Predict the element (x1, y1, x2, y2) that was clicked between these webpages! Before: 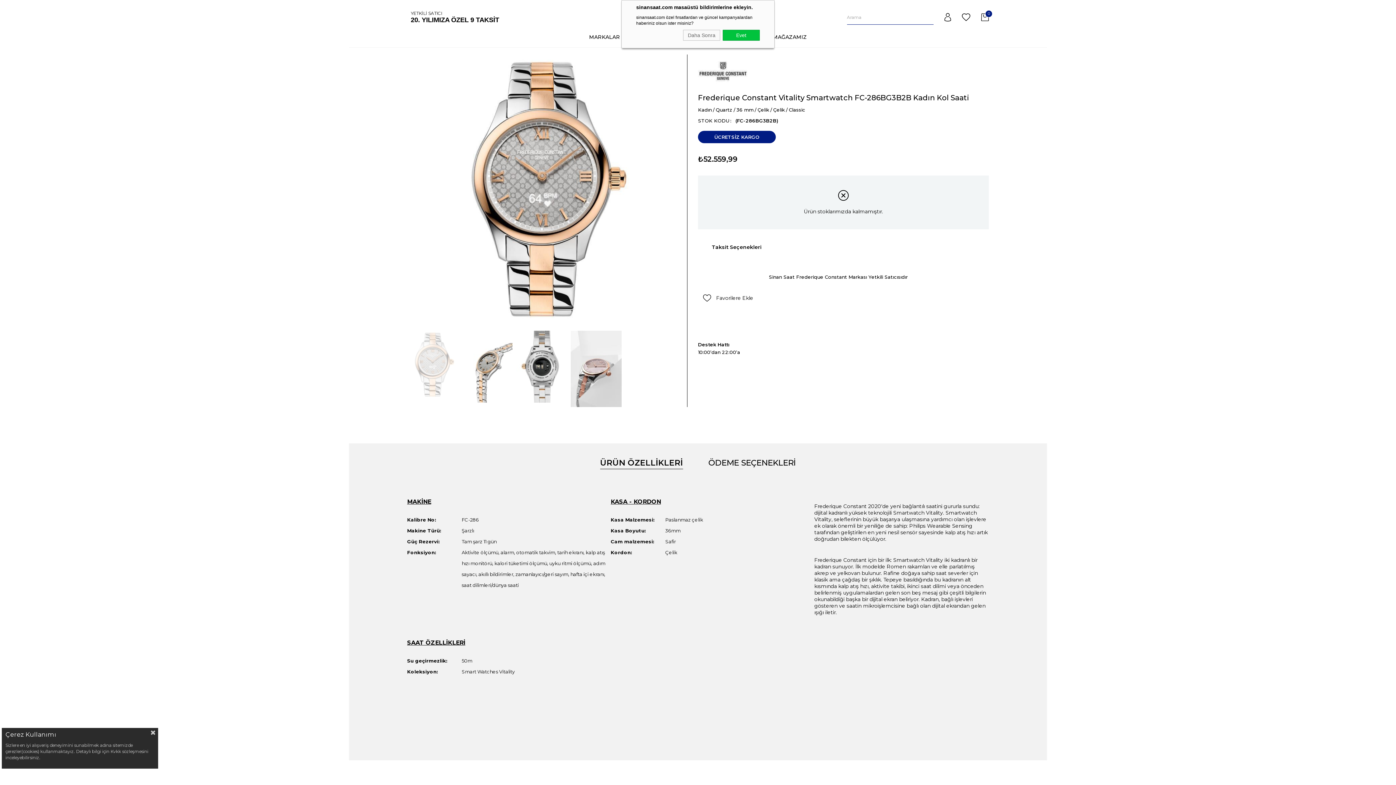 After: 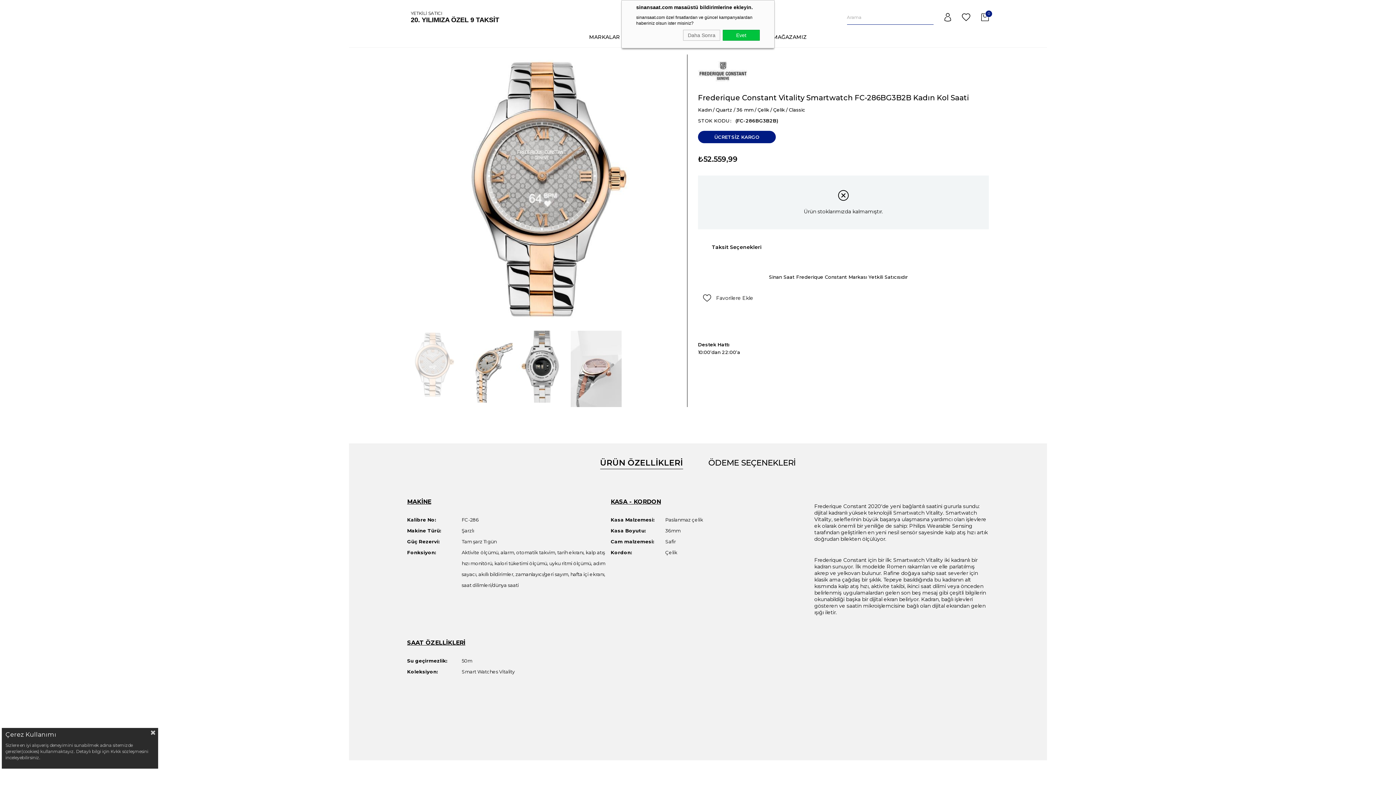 Action: bbox: (698, 130, 776, 143) label: ÜCRETSİZ KARGO